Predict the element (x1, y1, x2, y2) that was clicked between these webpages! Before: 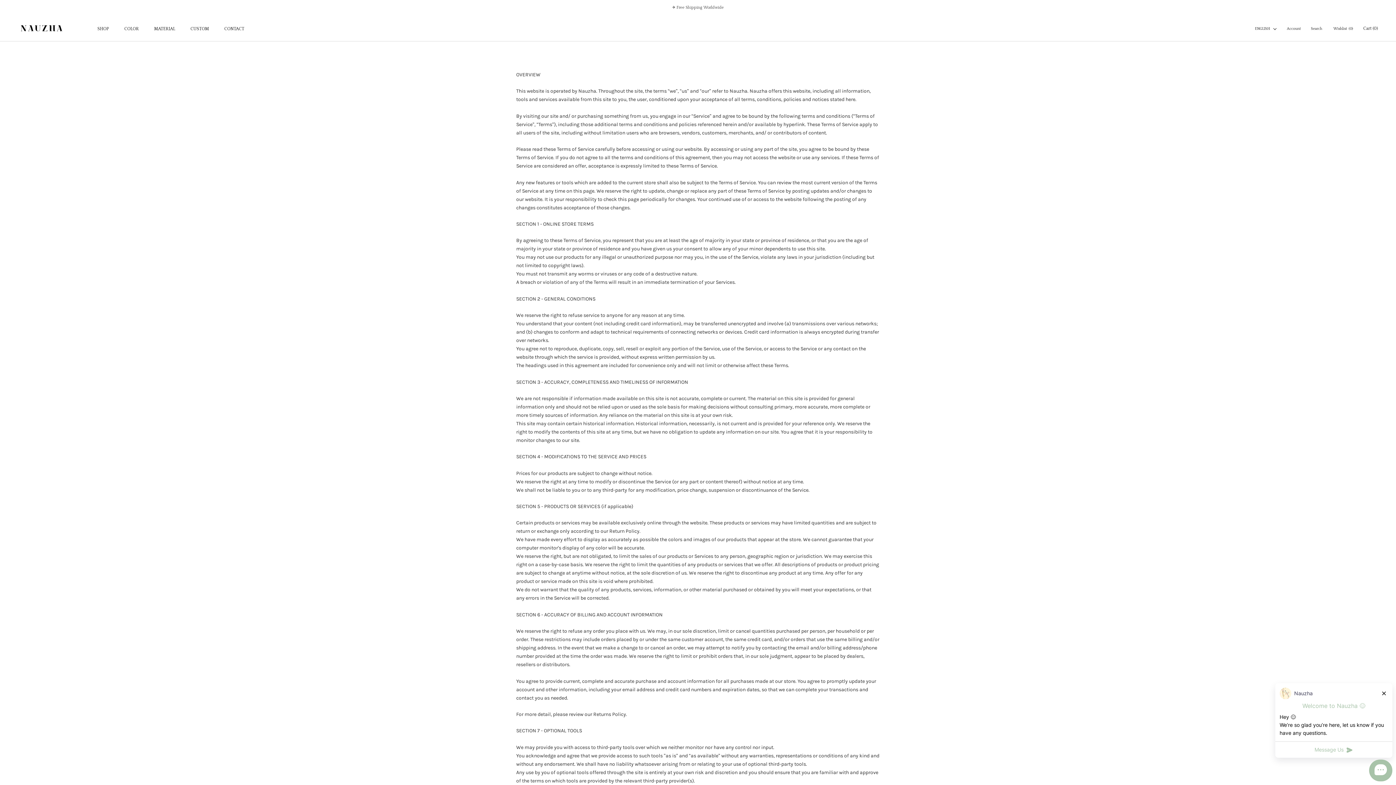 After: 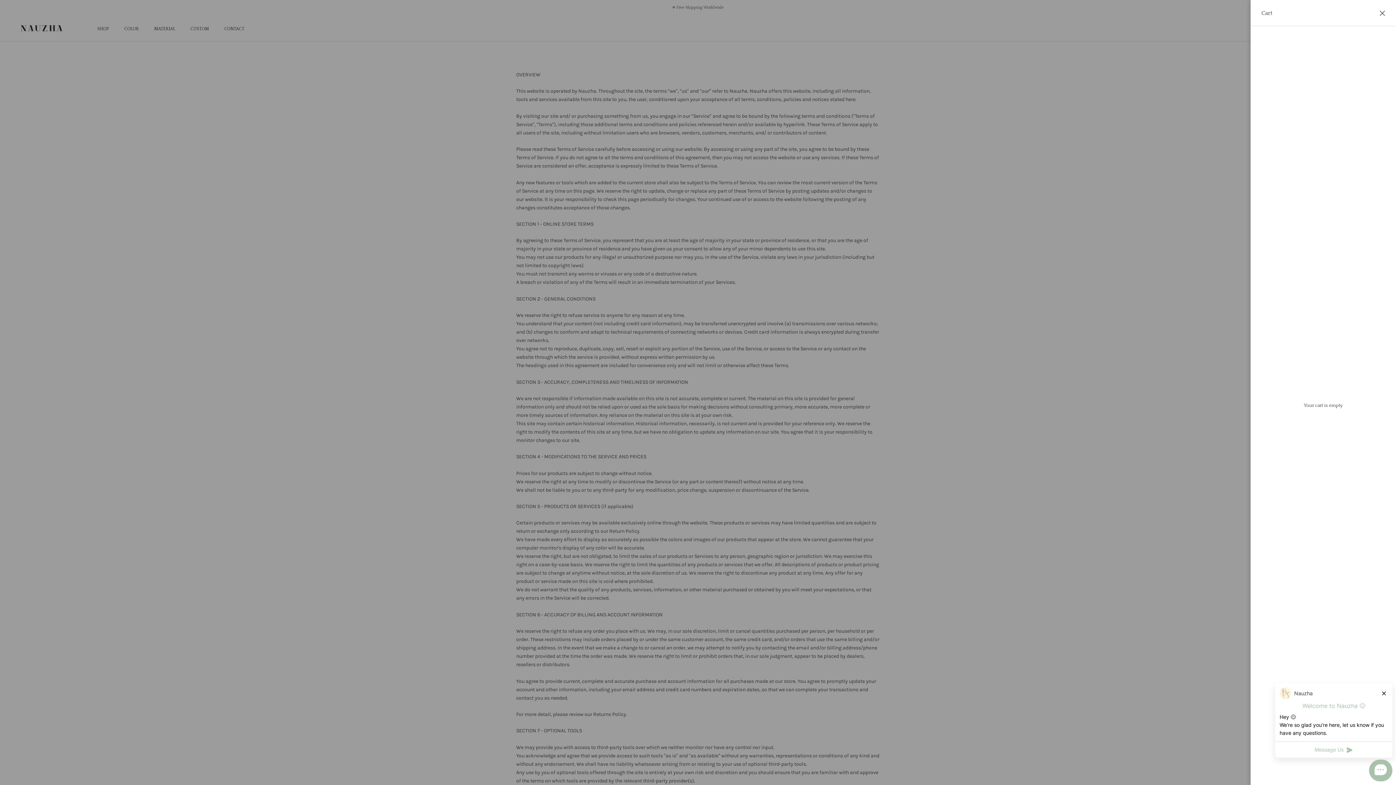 Action: label: Open cart bbox: (1363, 26, 1378, 30)